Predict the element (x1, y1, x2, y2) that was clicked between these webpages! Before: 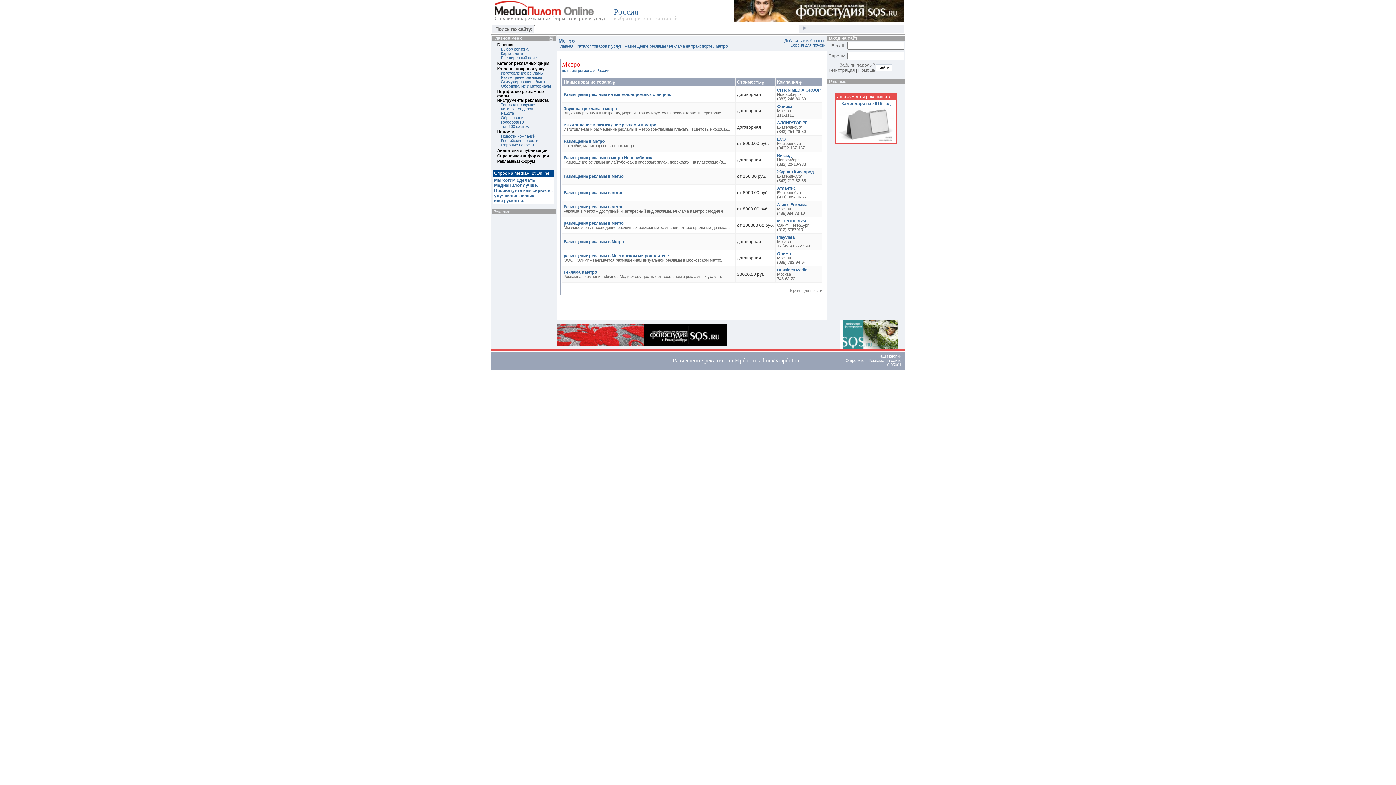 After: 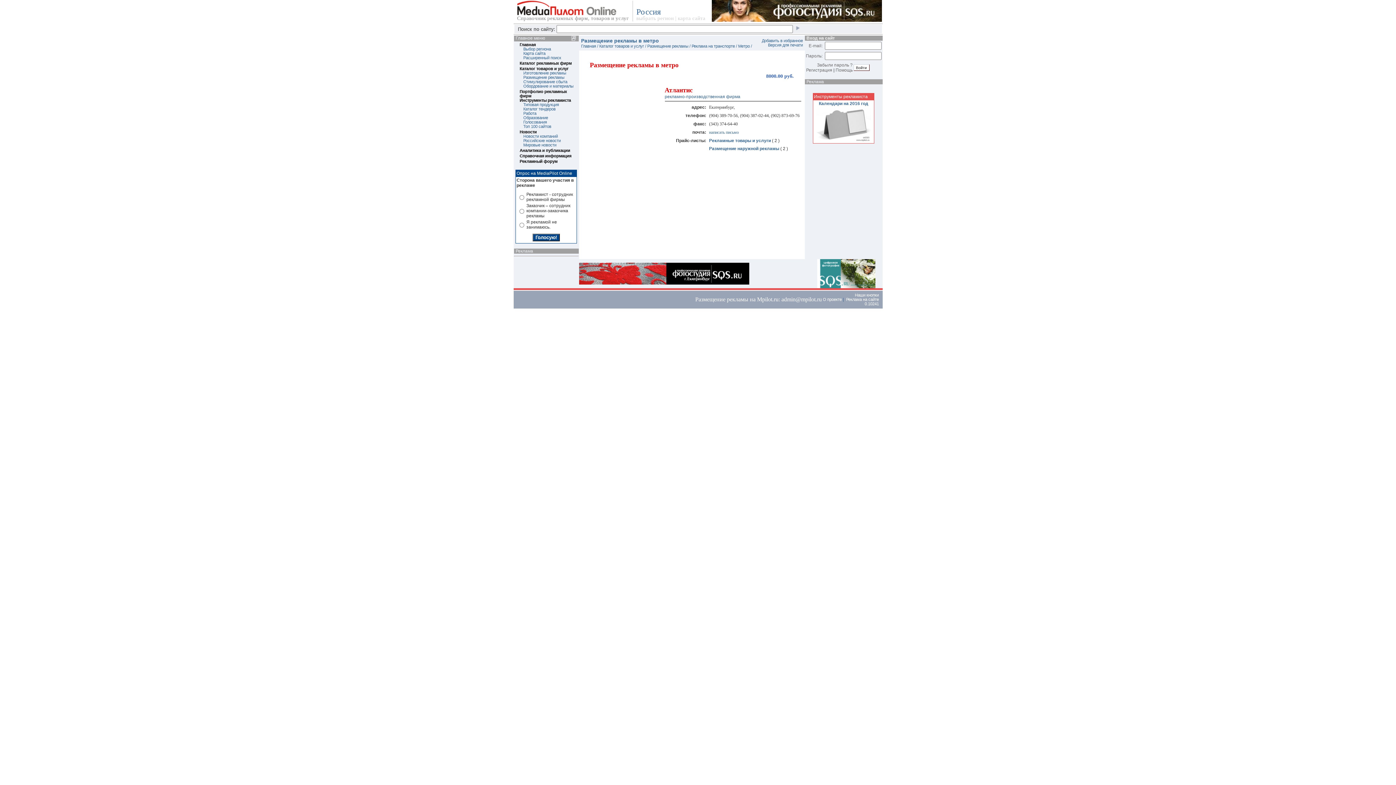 Action: bbox: (563, 190, 623, 194) label: Размещение рекламы в метро